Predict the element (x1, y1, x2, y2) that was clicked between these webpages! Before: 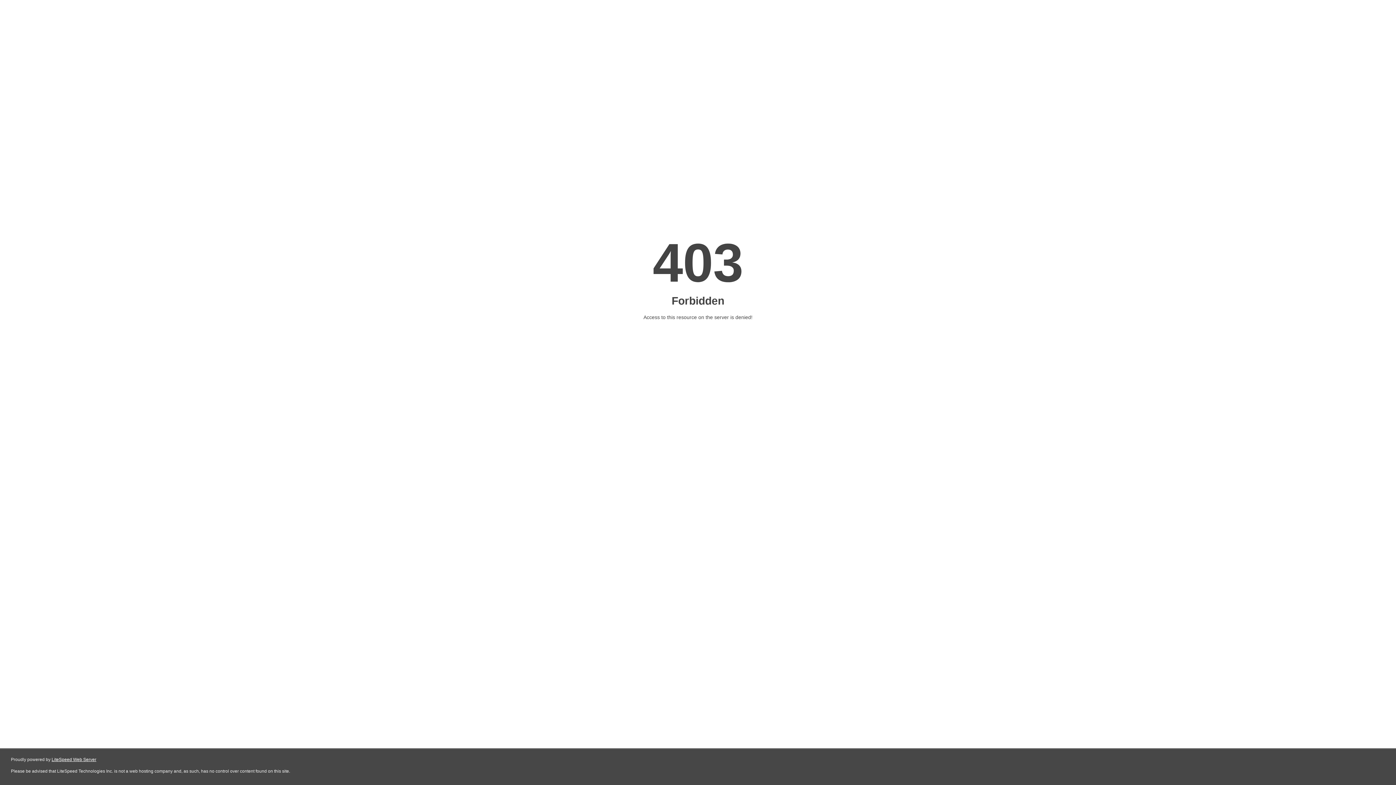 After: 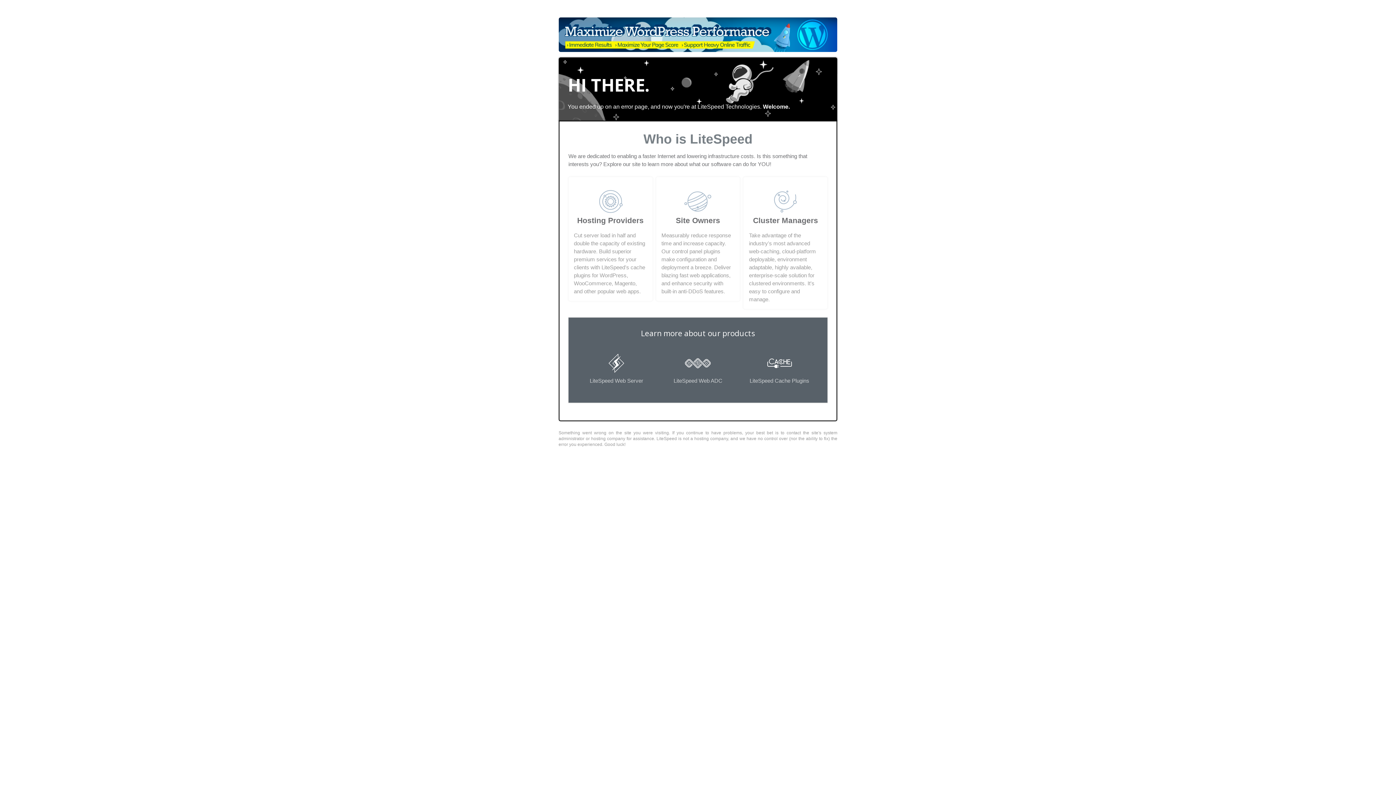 Action: label: LiteSpeed Web Server bbox: (51, 757, 96, 762)